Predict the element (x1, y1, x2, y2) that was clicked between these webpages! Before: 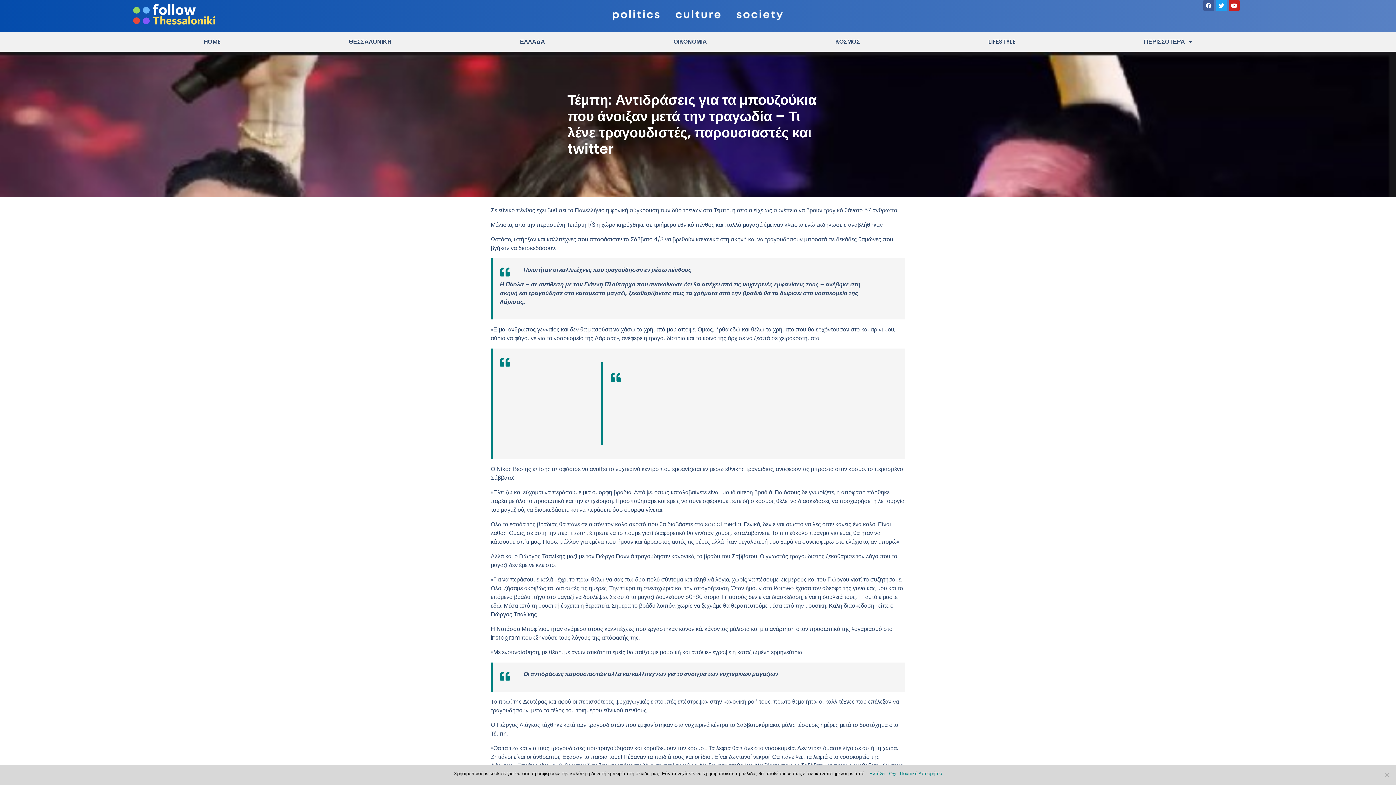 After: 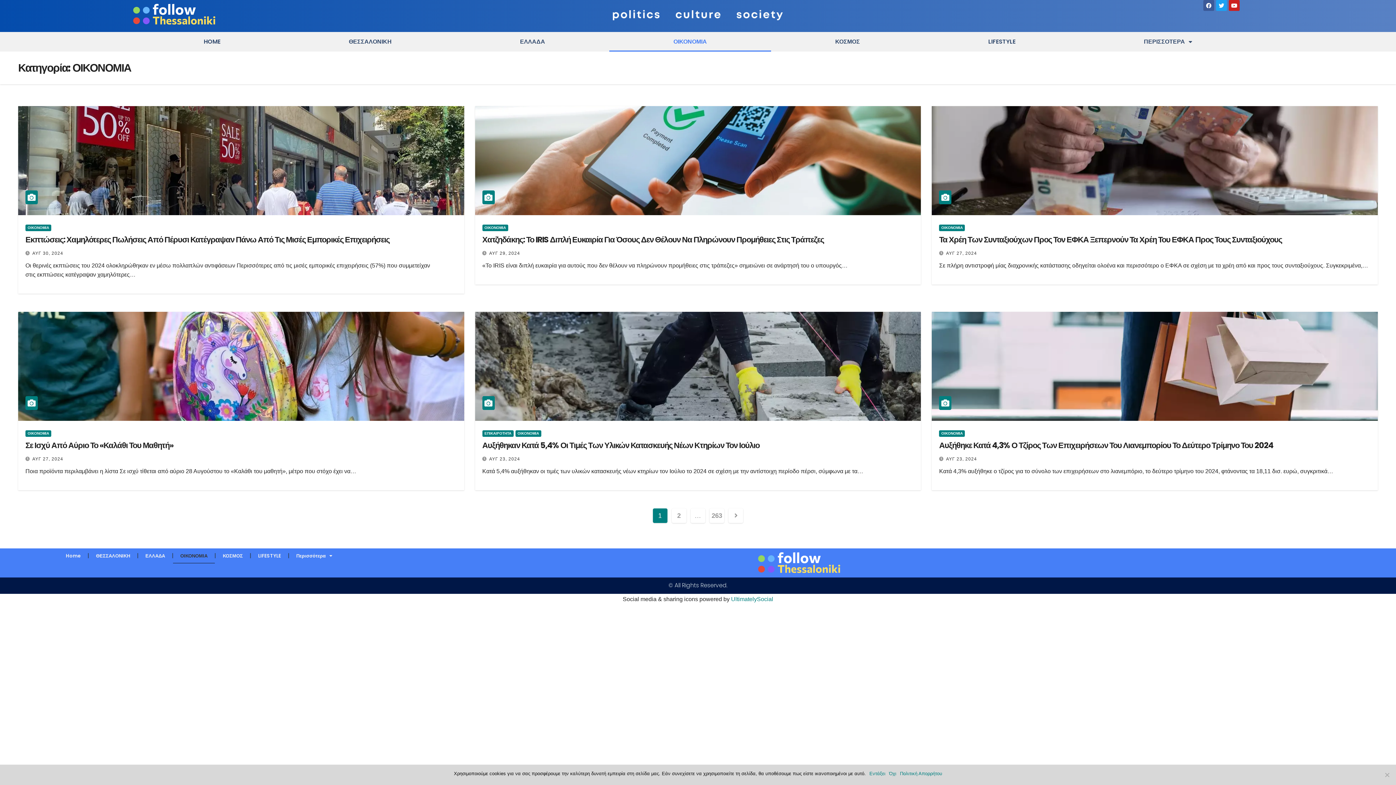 Action: label: ΟΙΚΟΝΟΜΙΑ bbox: (609, 31, 771, 51)